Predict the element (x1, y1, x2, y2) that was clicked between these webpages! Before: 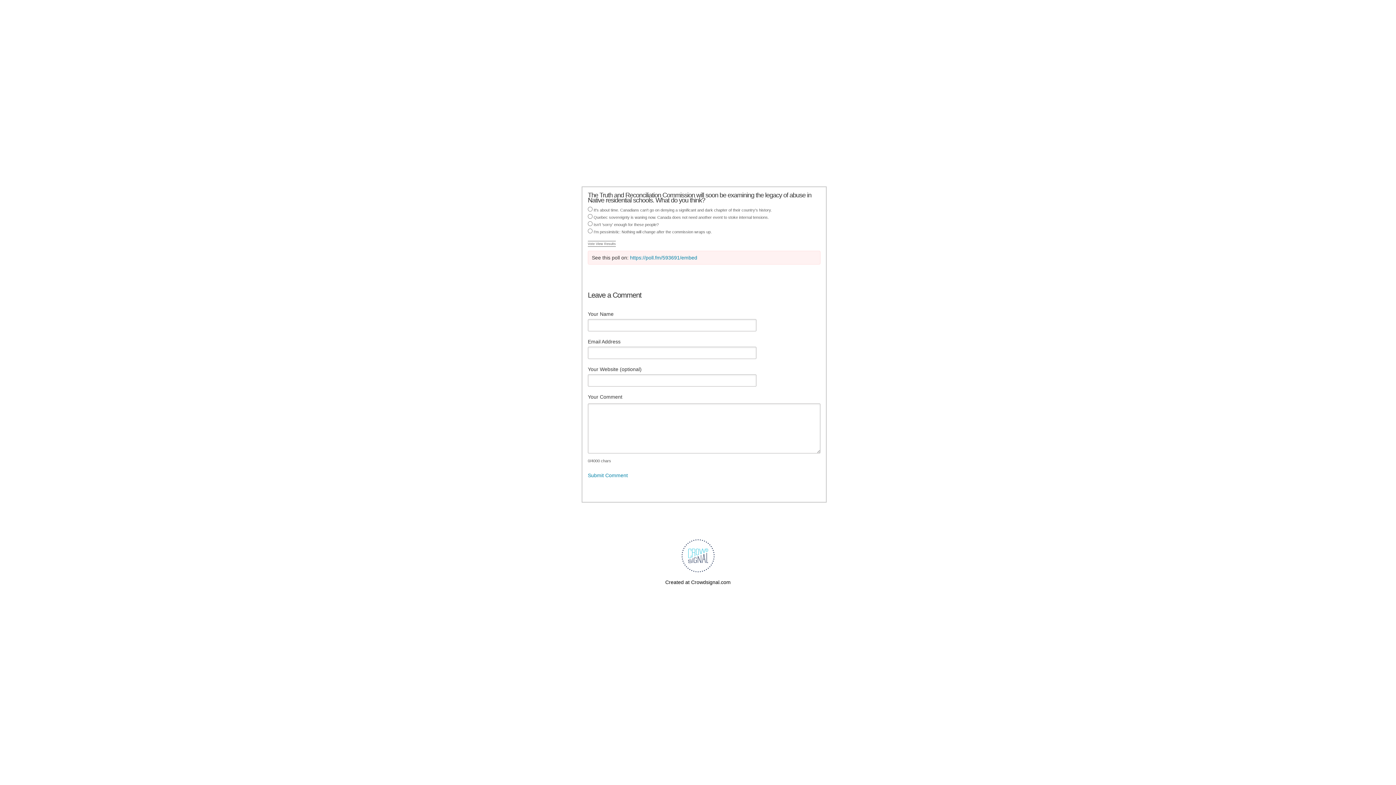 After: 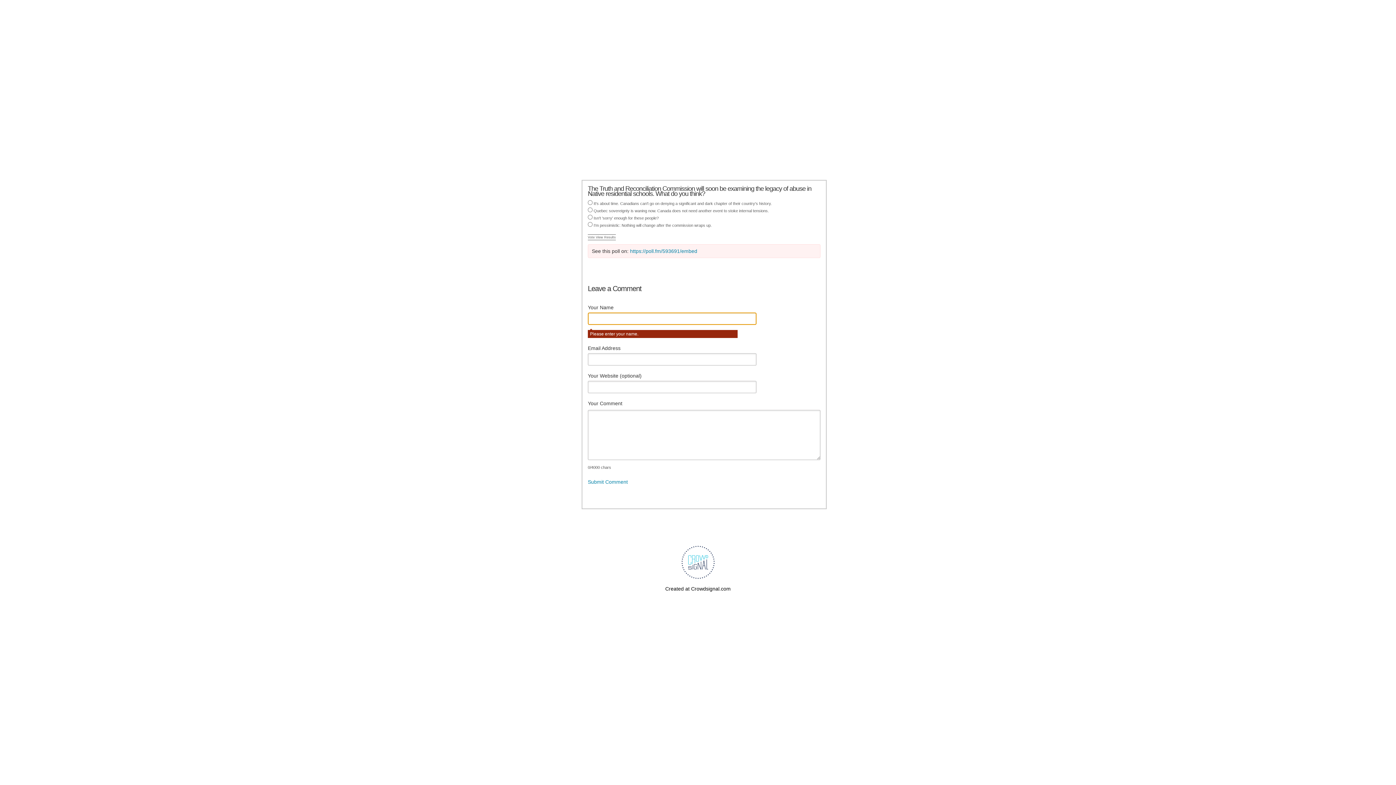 Action: bbox: (588, 472, 628, 478) label: Submit Comment